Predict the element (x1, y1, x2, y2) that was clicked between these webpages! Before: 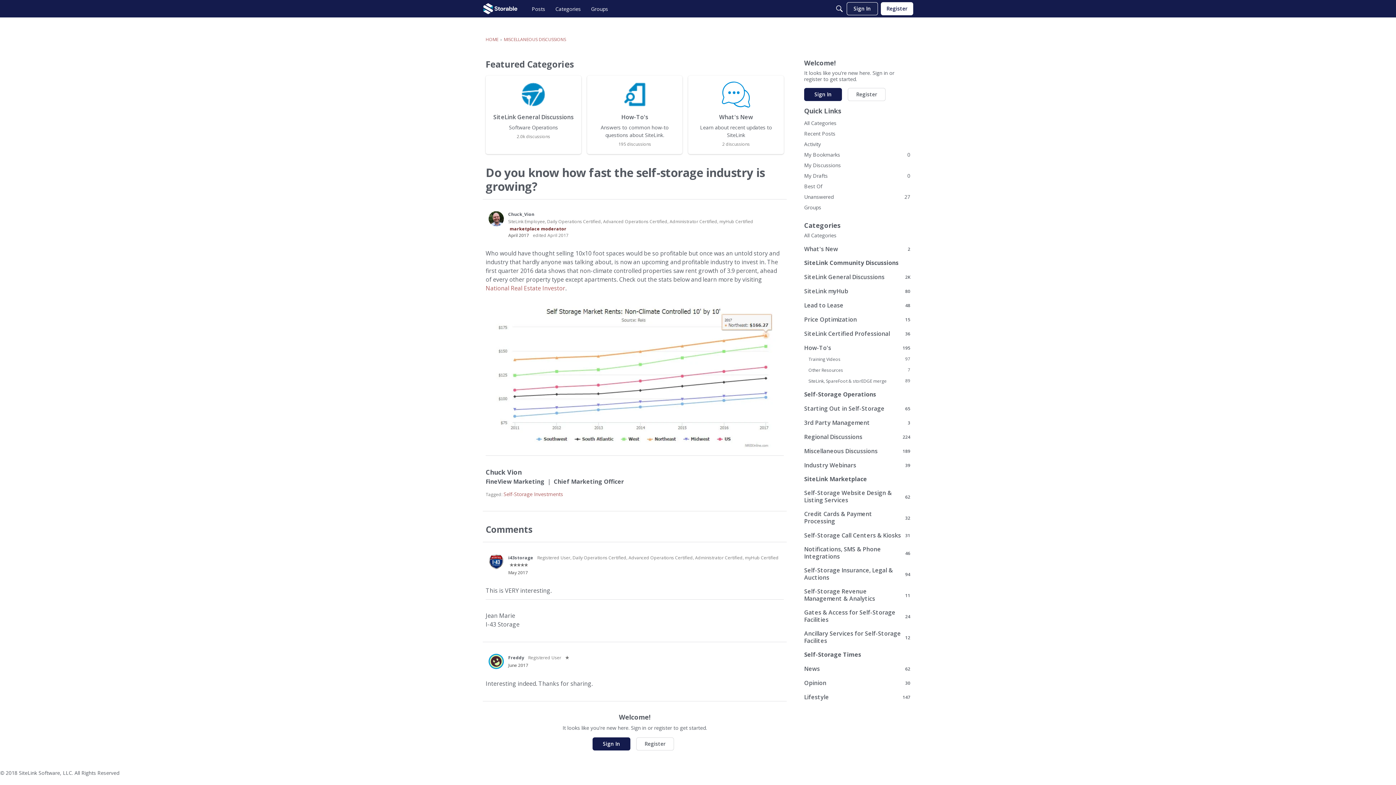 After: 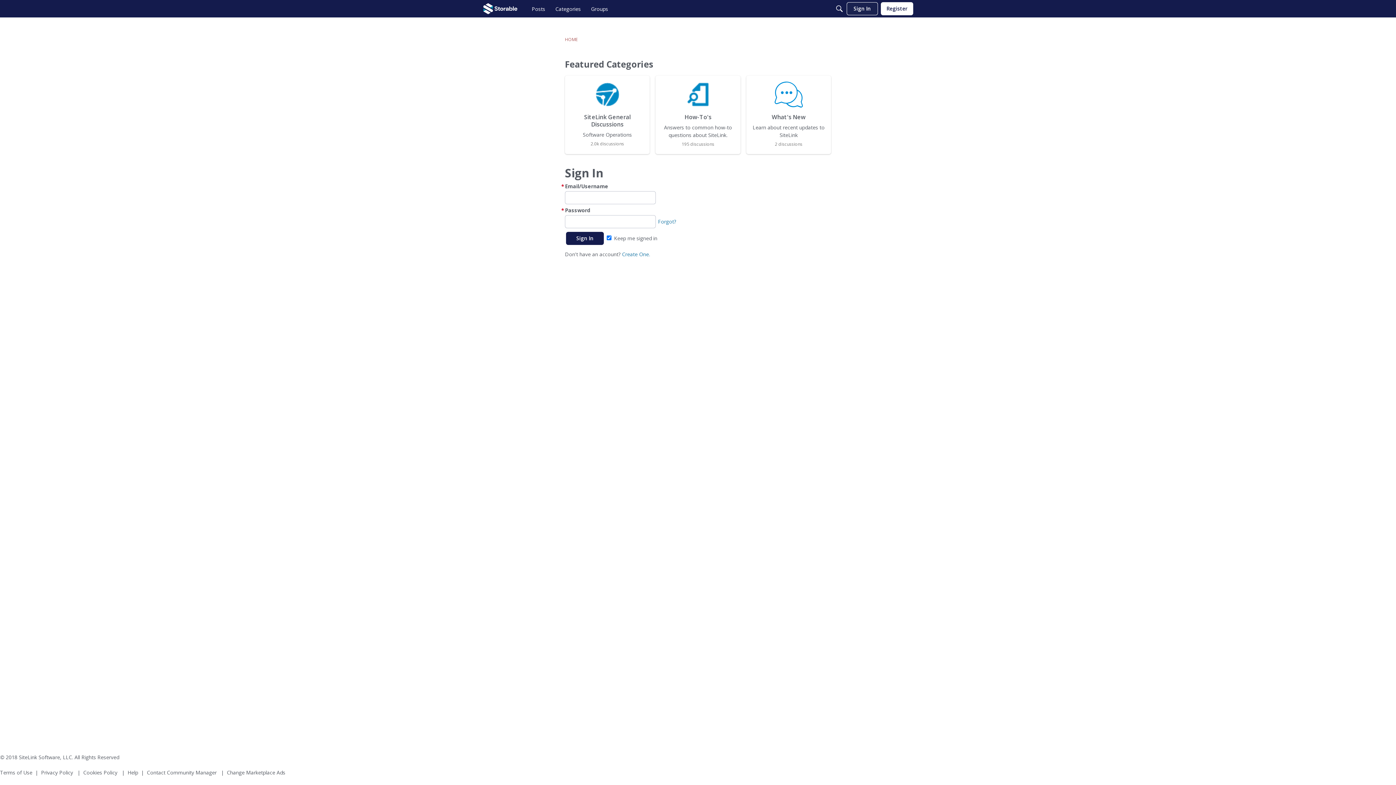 Action: label: My Discussions bbox: (804, 160, 910, 170)